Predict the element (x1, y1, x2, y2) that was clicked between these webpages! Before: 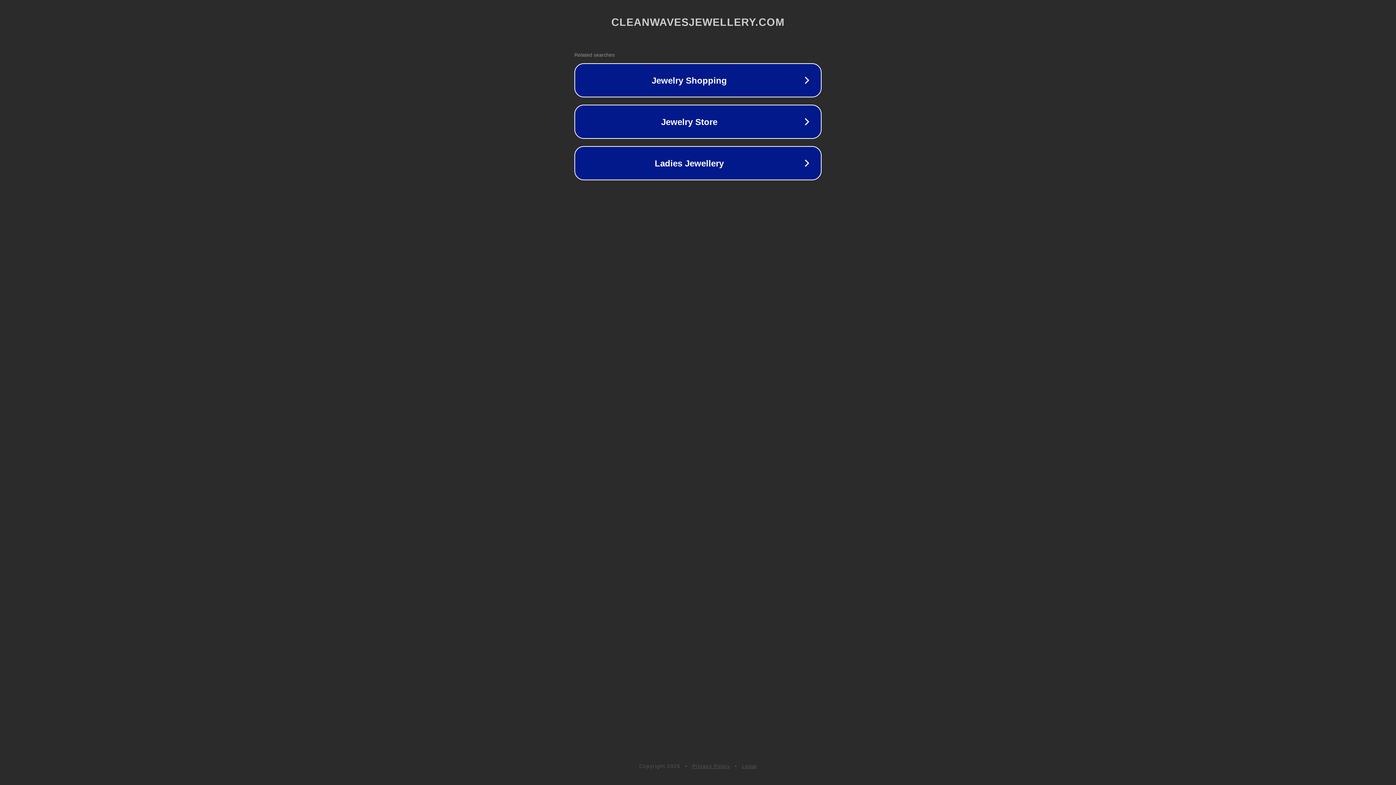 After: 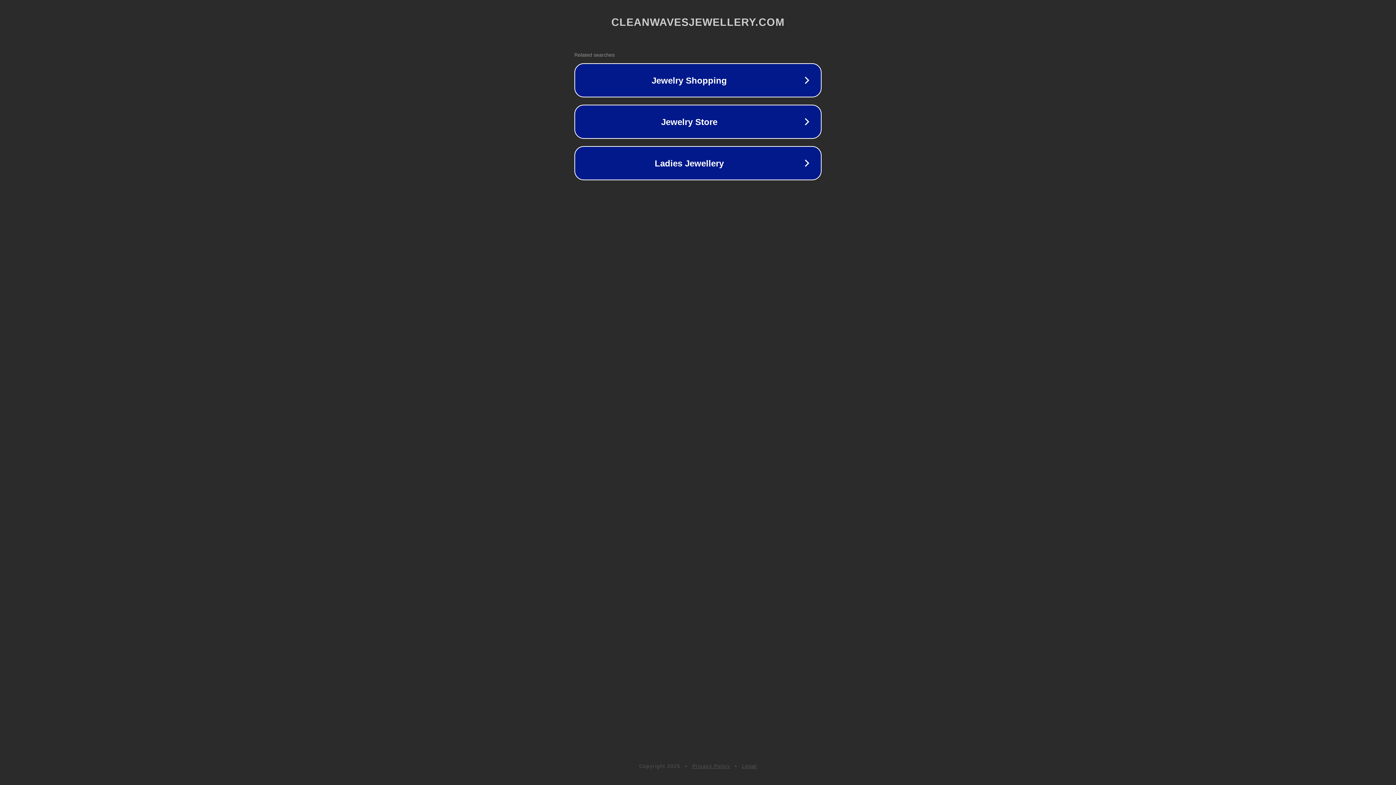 Action: label: Legal bbox: (742, 763, 757, 769)